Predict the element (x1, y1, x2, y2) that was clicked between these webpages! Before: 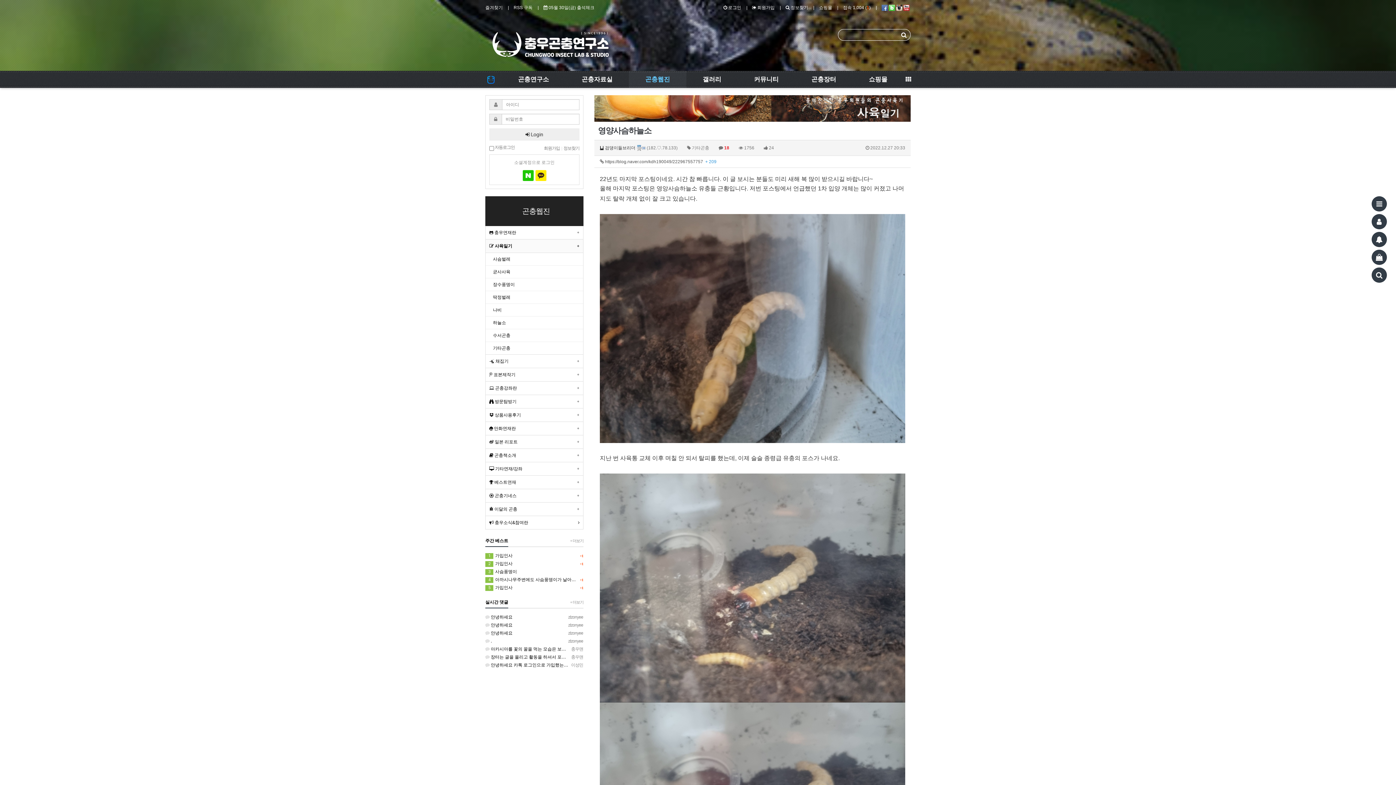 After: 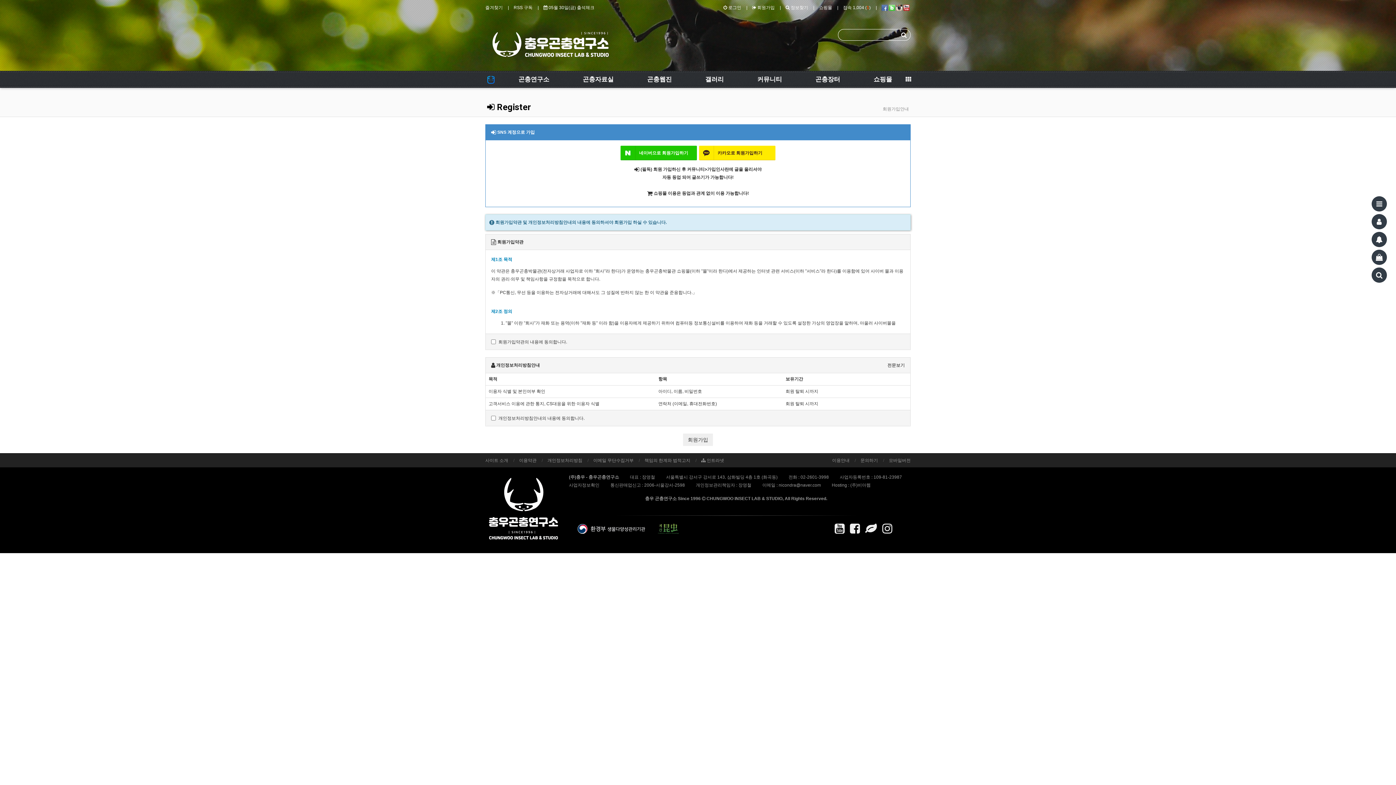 Action: bbox: (544, 145, 560, 150) label: 회원가입